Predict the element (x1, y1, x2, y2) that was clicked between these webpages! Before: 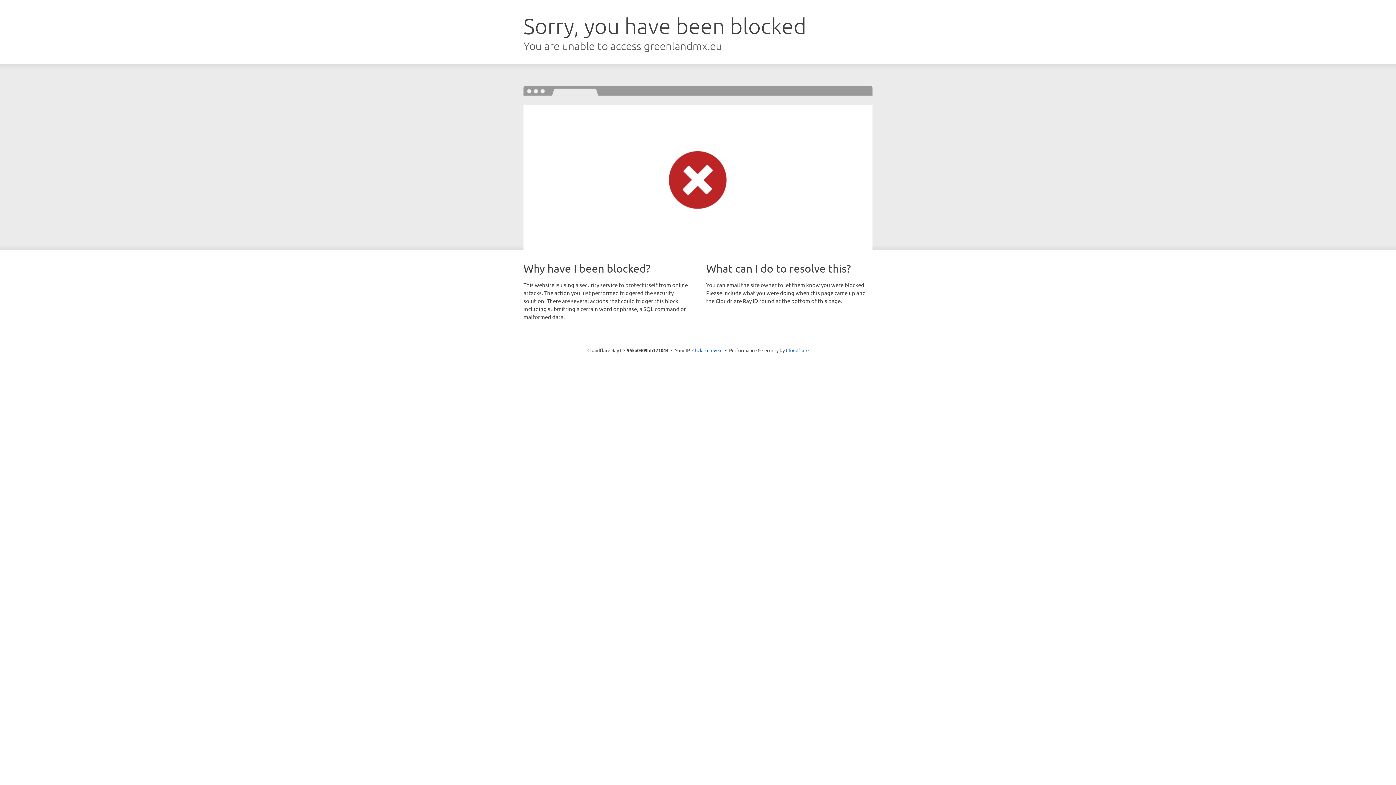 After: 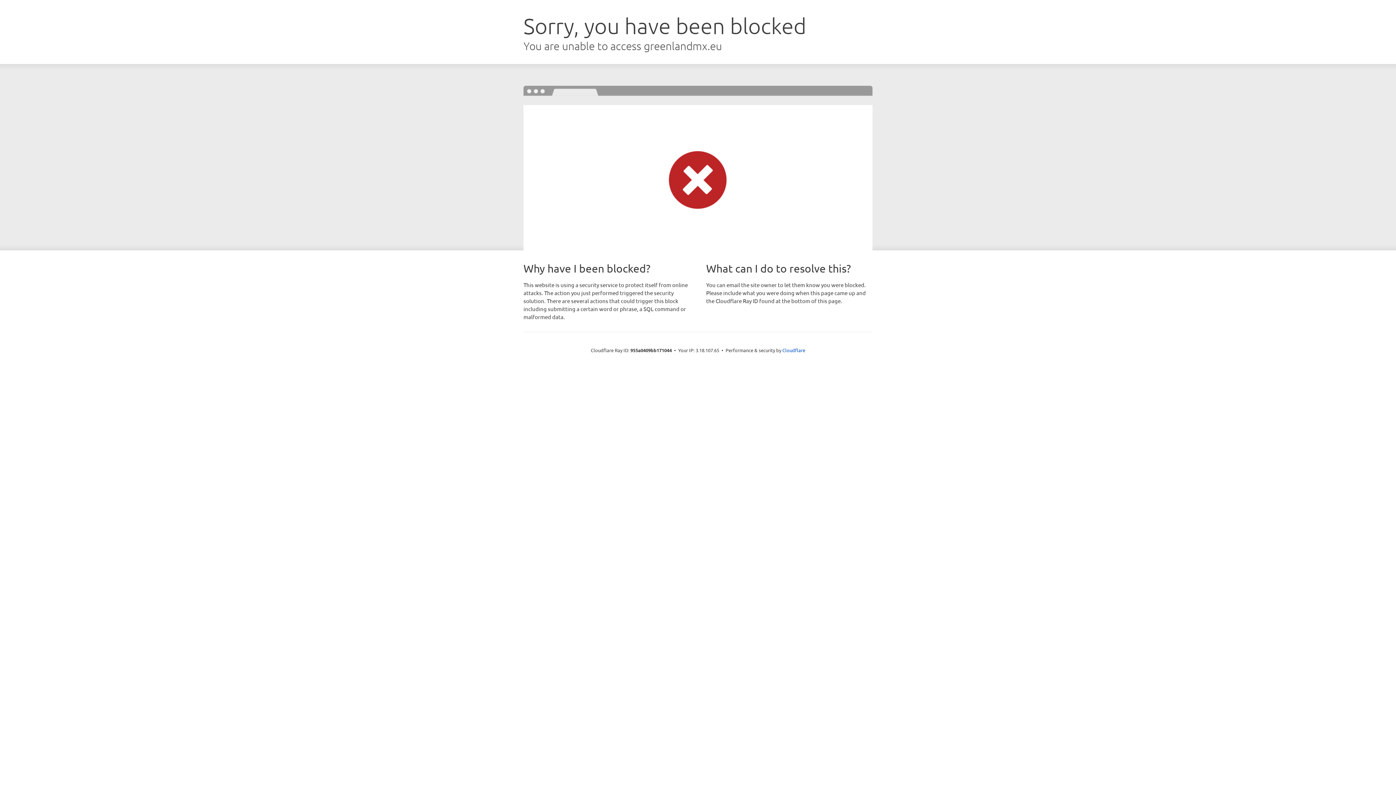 Action: bbox: (692, 346, 722, 353) label: Click to reveal